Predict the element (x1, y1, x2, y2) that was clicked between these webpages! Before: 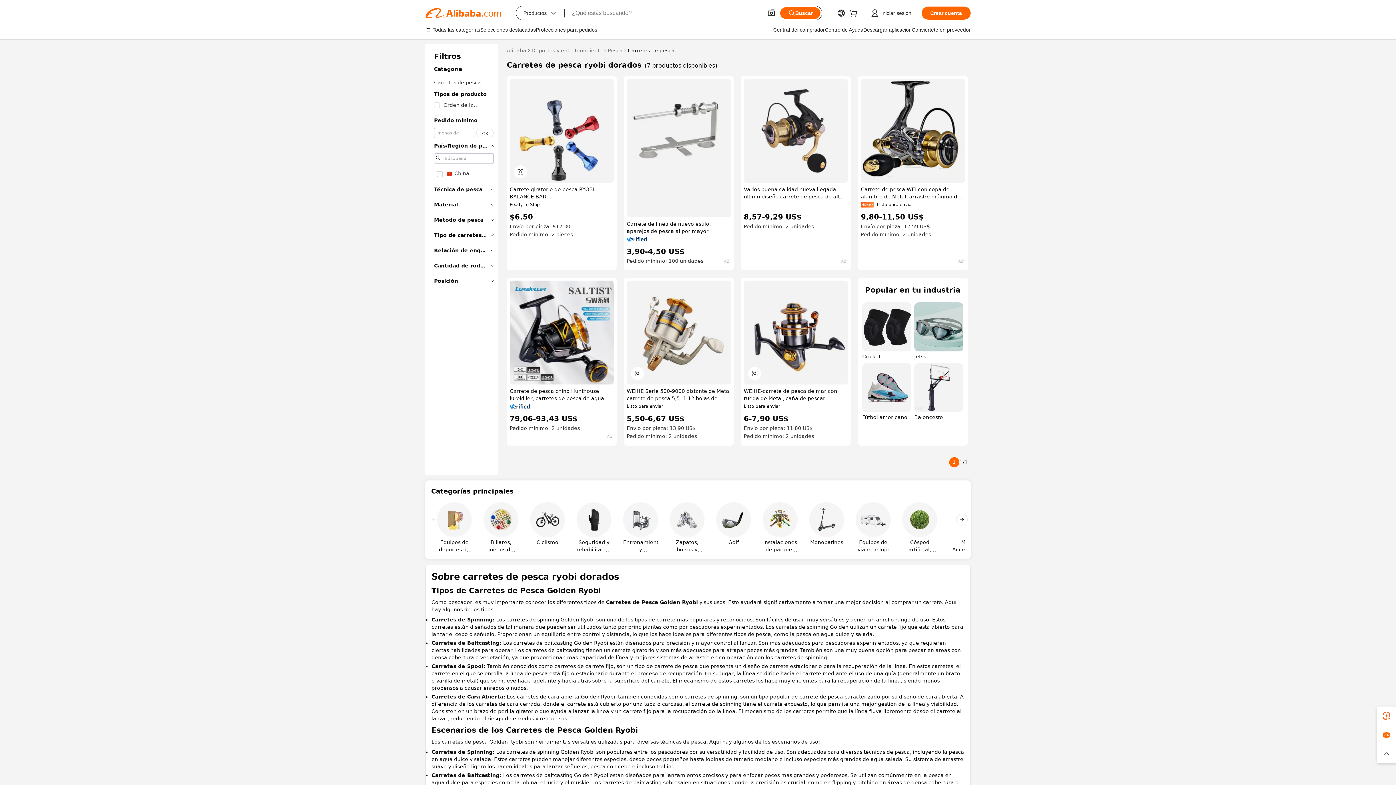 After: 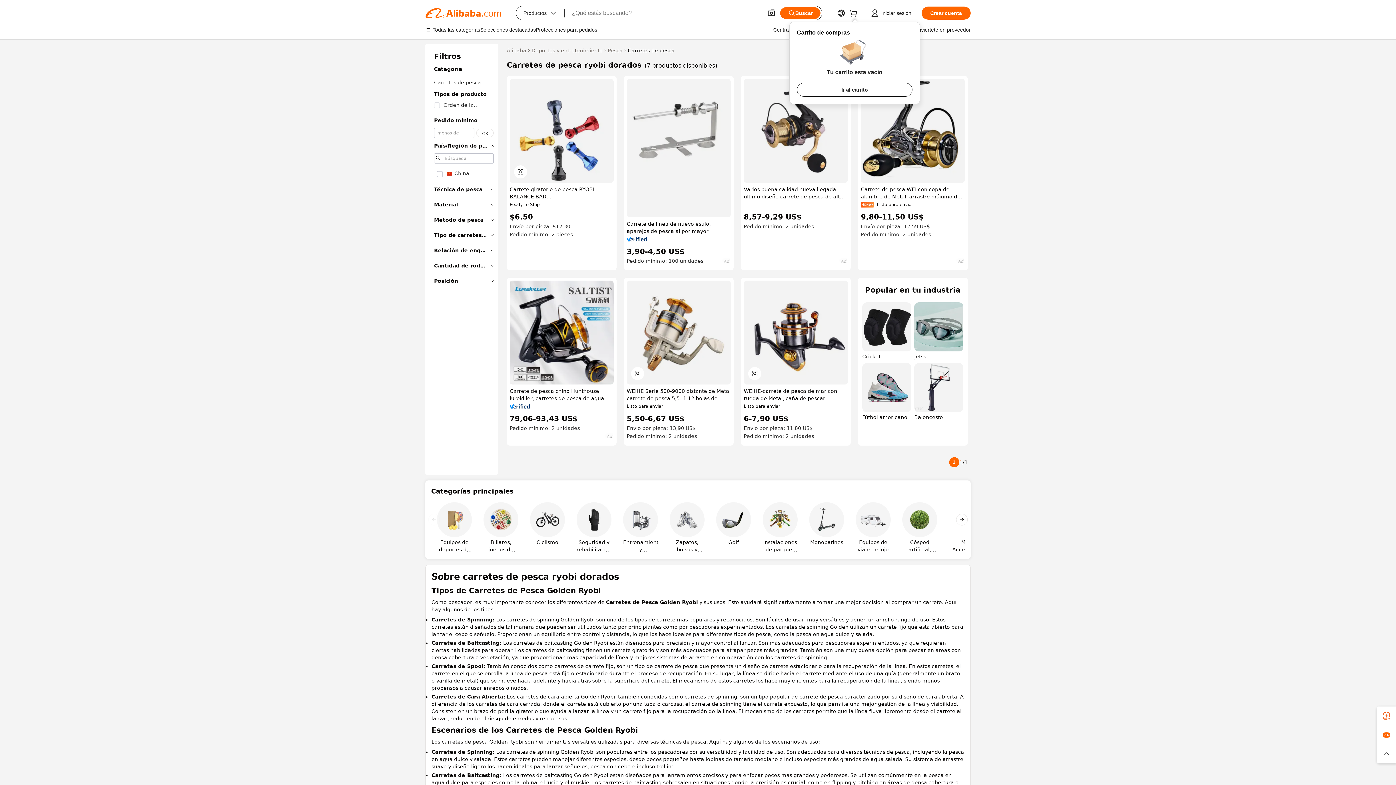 Action: bbox: (849, 11, 860, 17)